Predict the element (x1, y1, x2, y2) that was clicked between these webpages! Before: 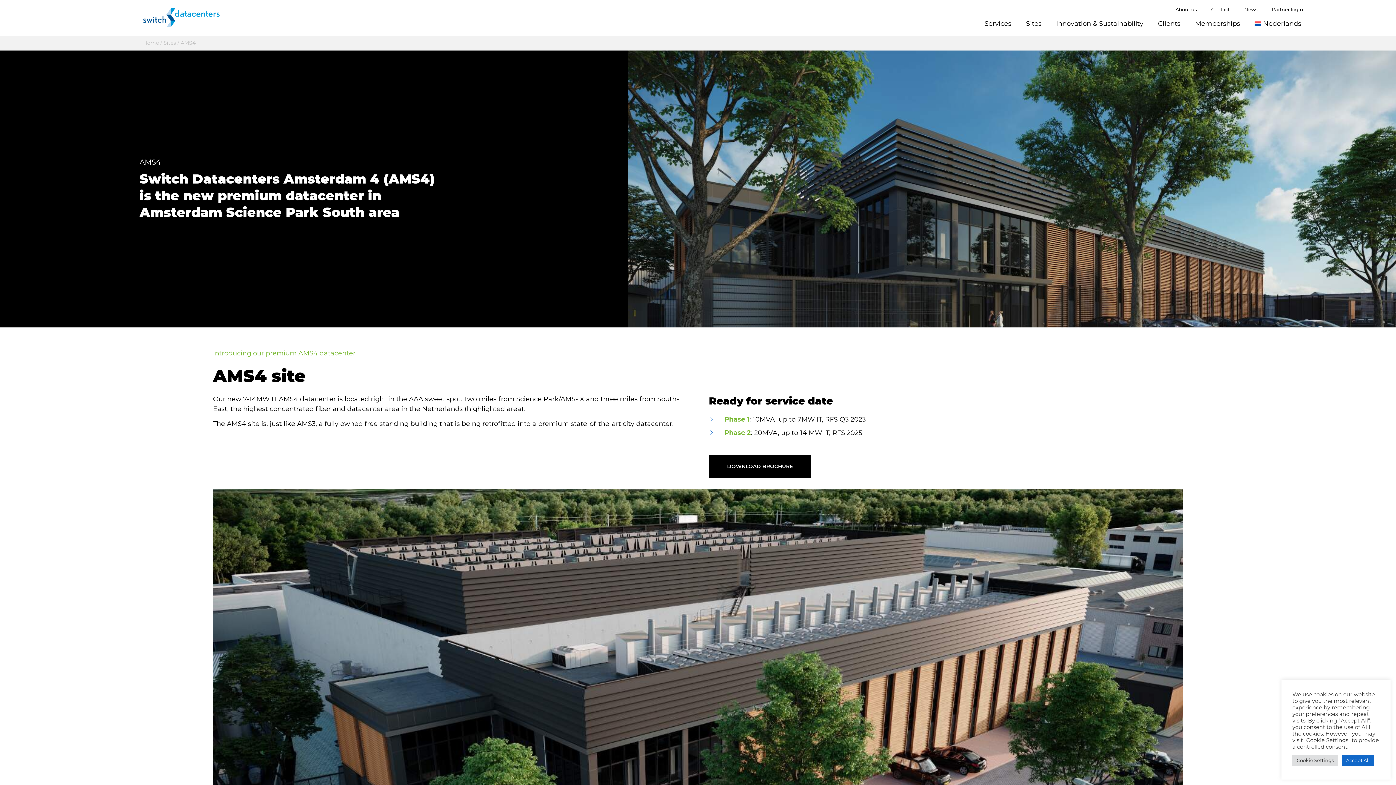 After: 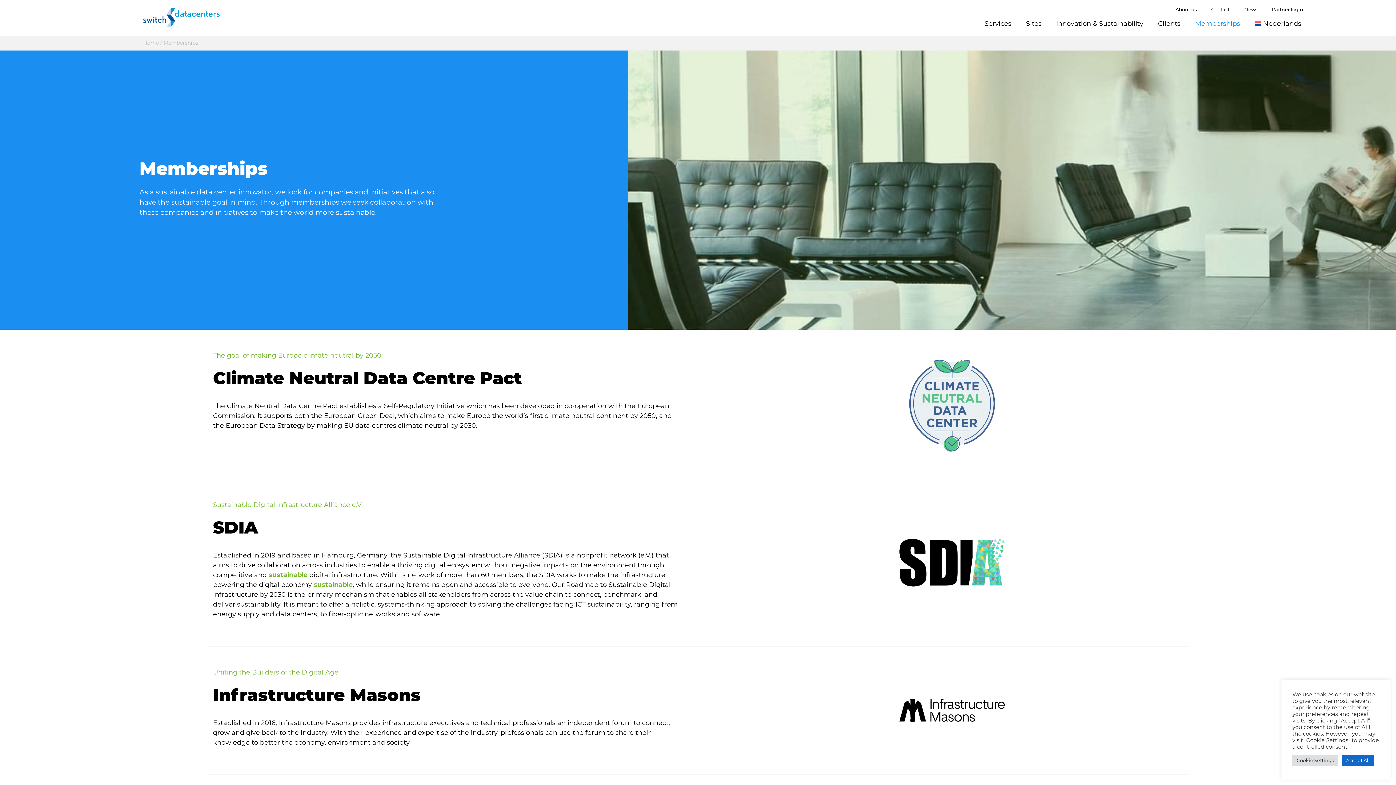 Action: label: Memberships bbox: (1188, 15, 1247, 32)